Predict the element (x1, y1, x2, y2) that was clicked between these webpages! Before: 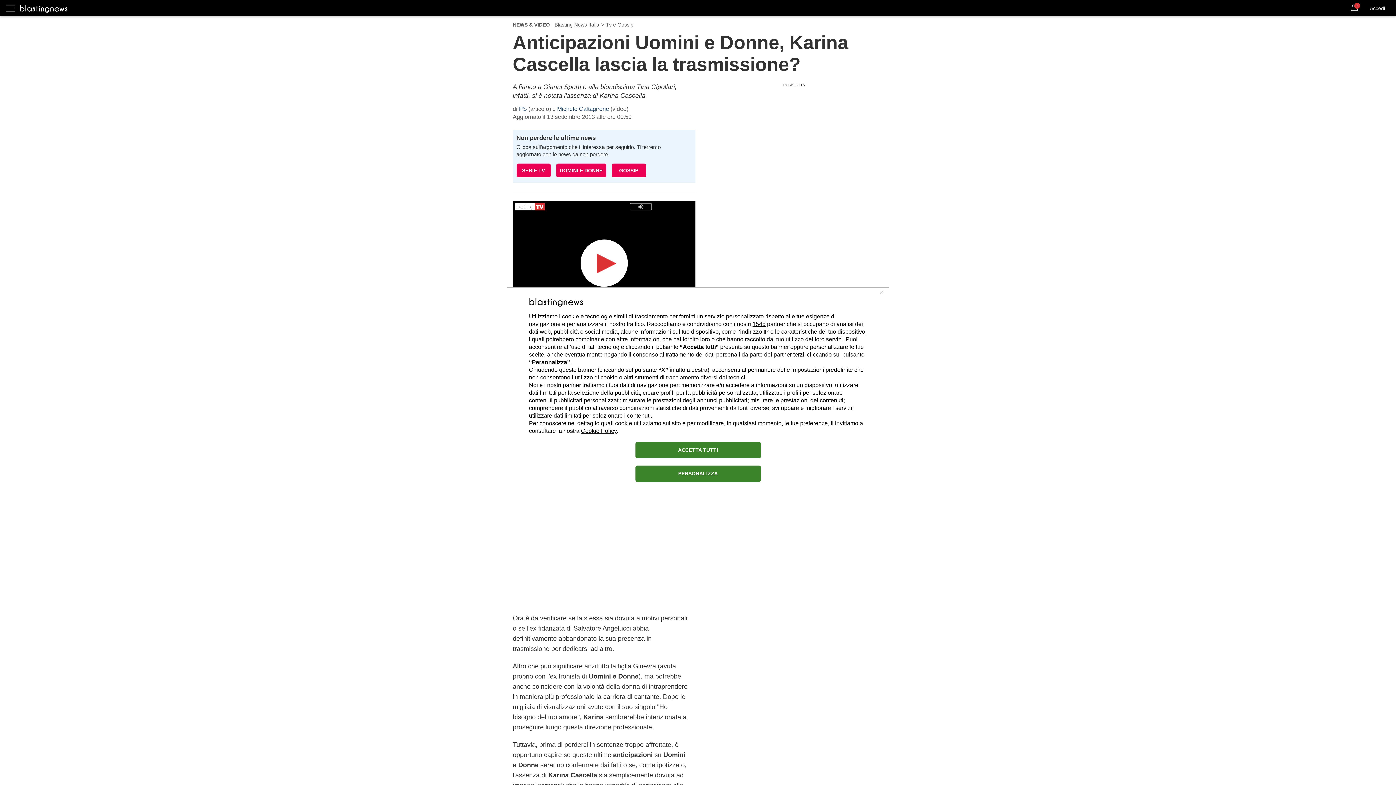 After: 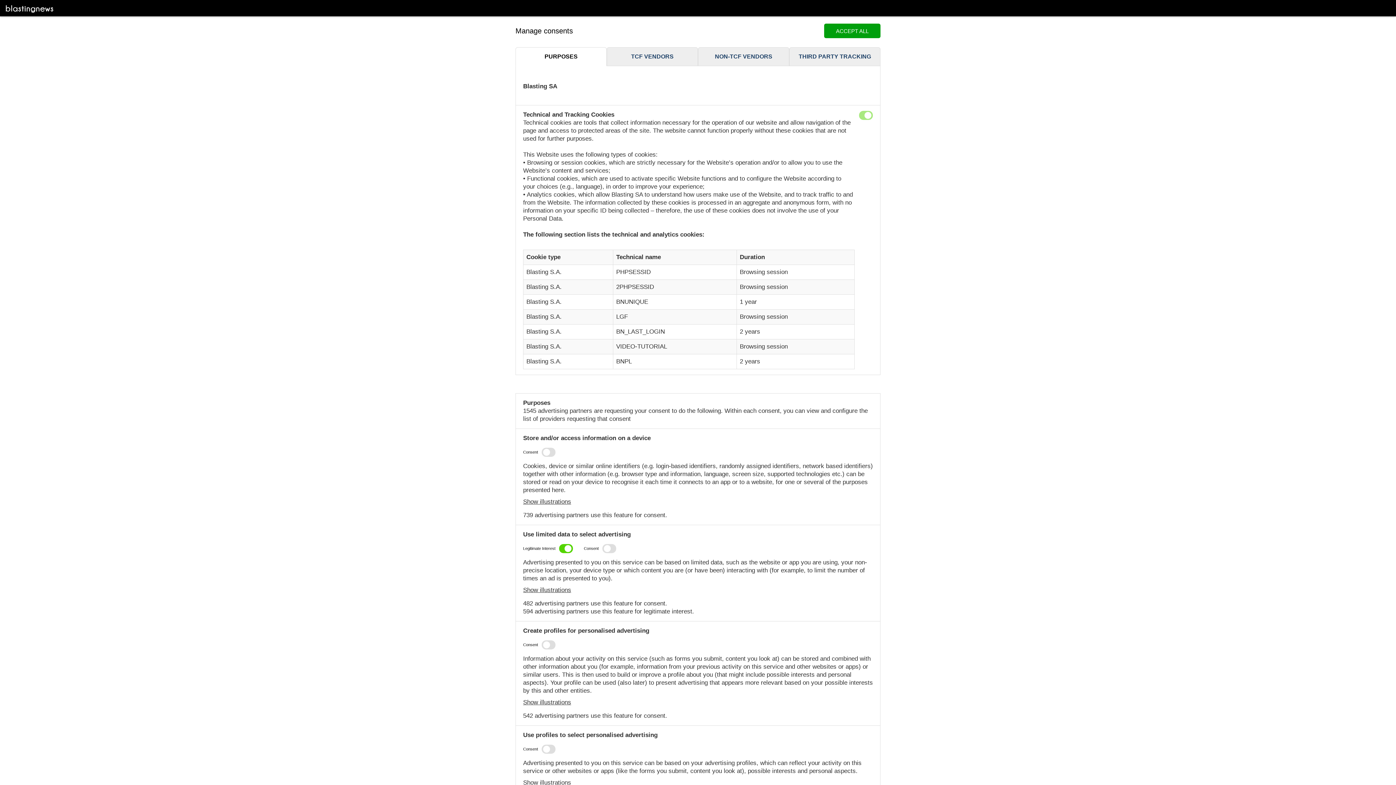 Action: label: PERSONALIZZA bbox: (635, 465, 760, 482)